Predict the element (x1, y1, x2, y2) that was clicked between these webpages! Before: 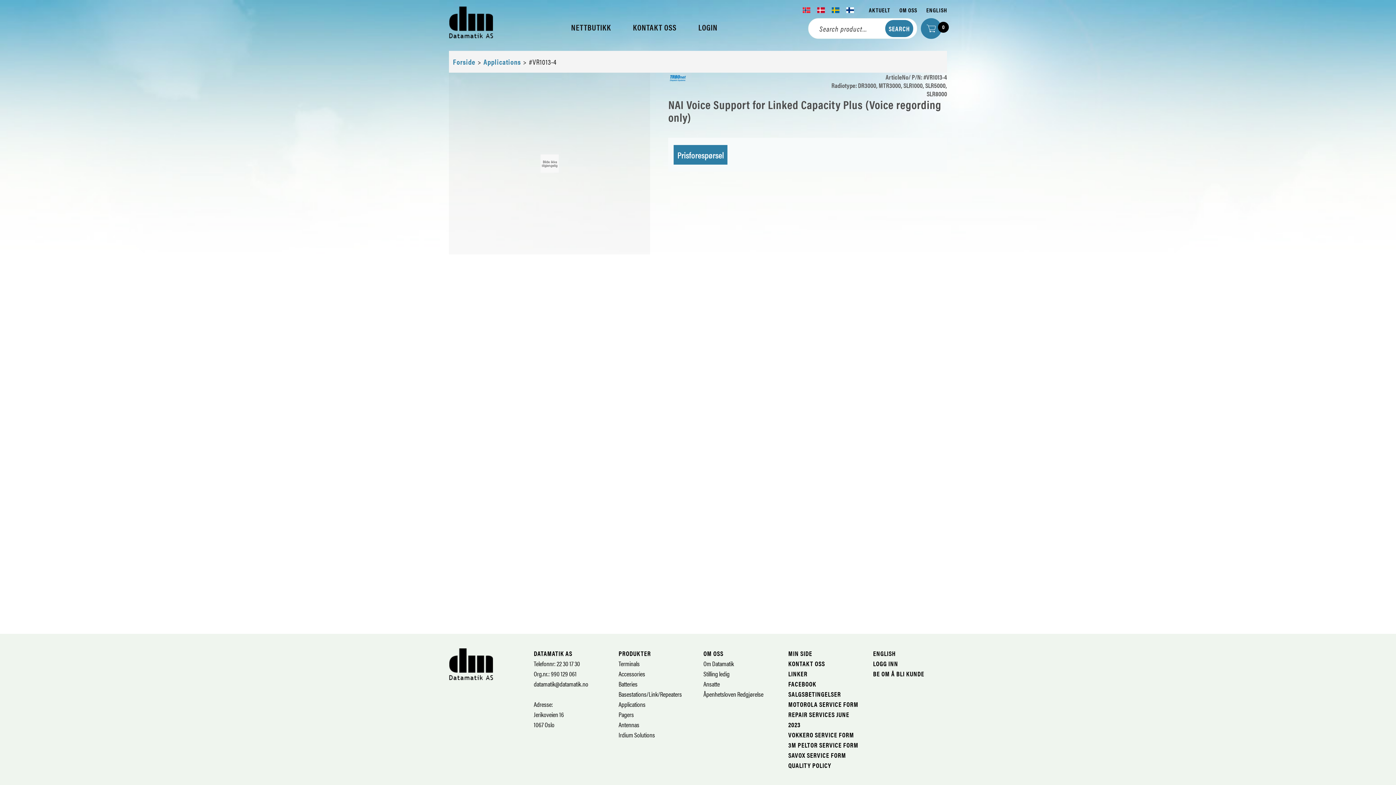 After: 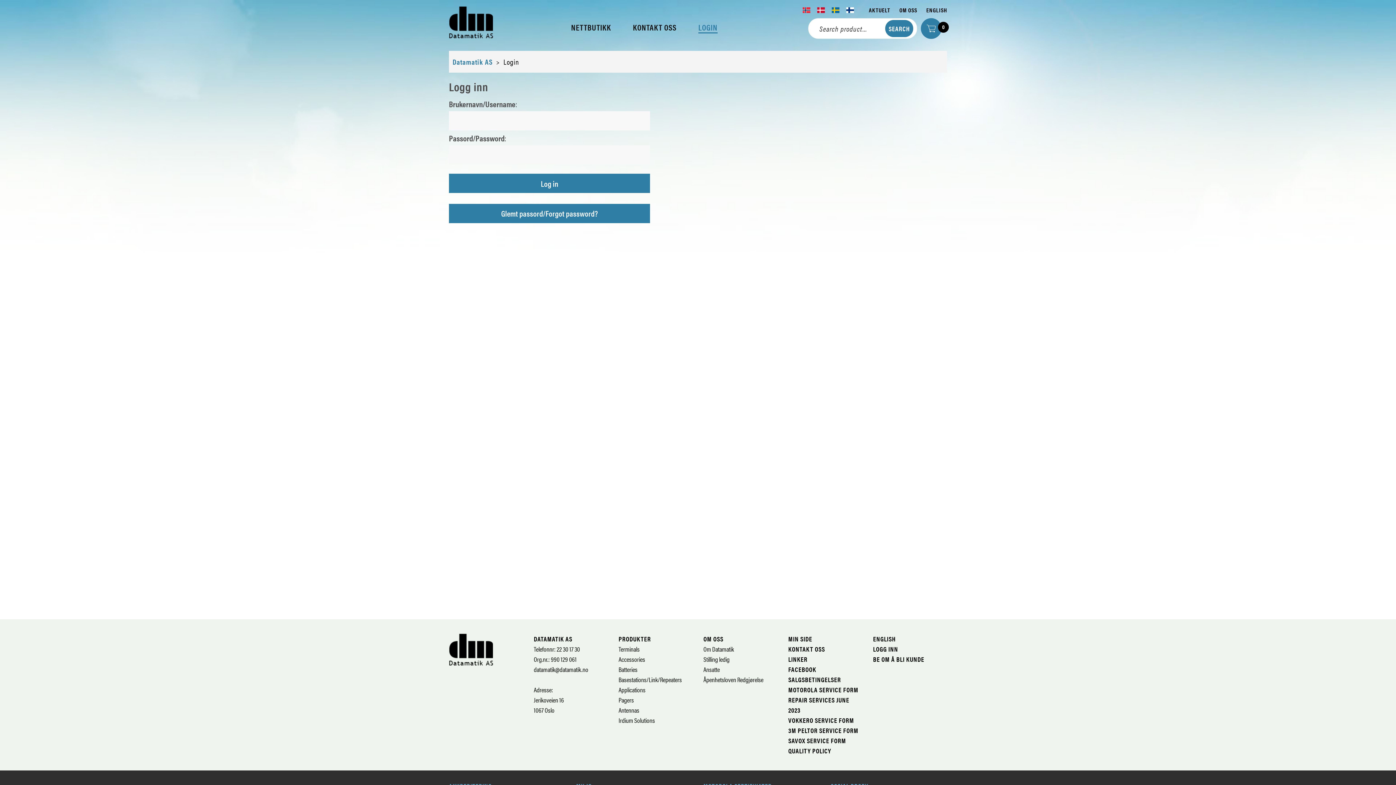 Action: bbox: (693, 18, 723, 32) label: LOGIN